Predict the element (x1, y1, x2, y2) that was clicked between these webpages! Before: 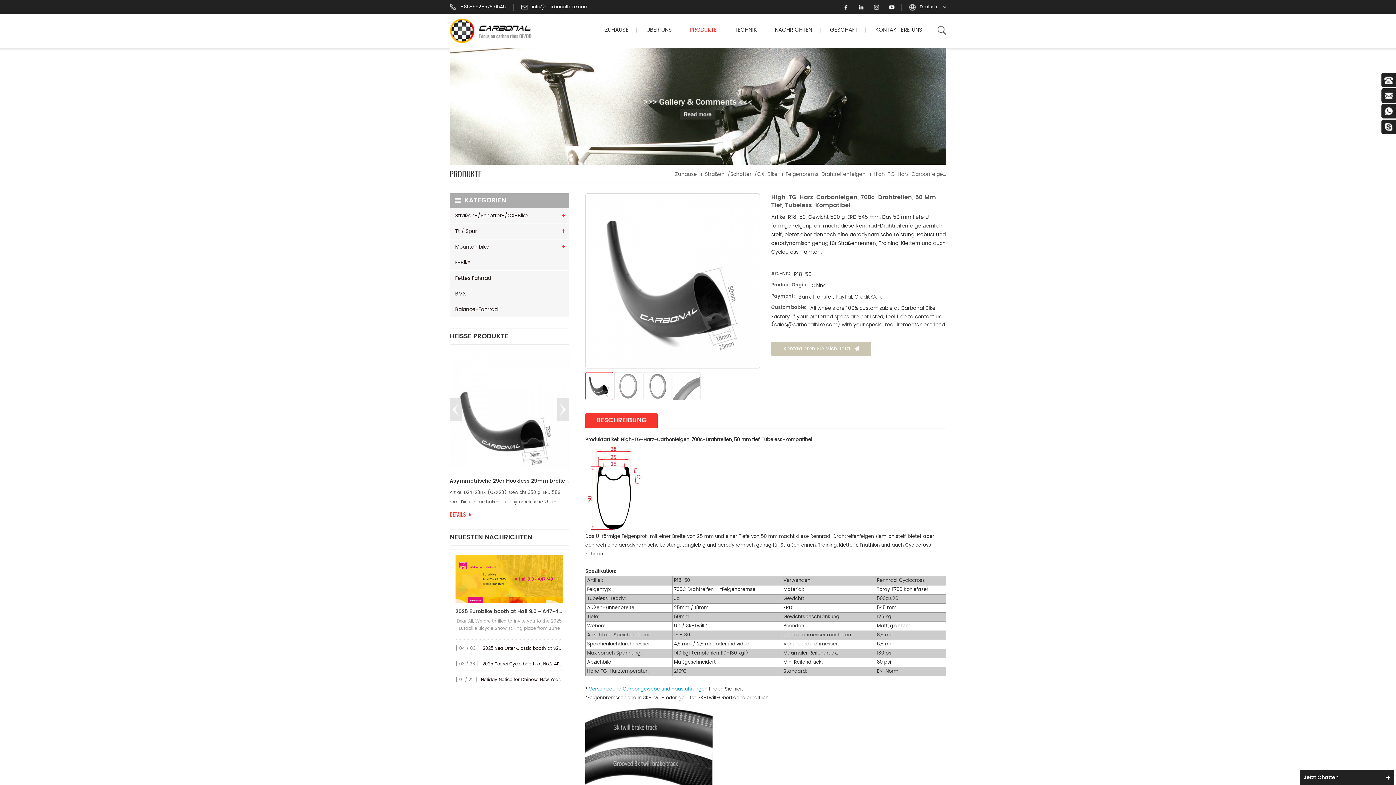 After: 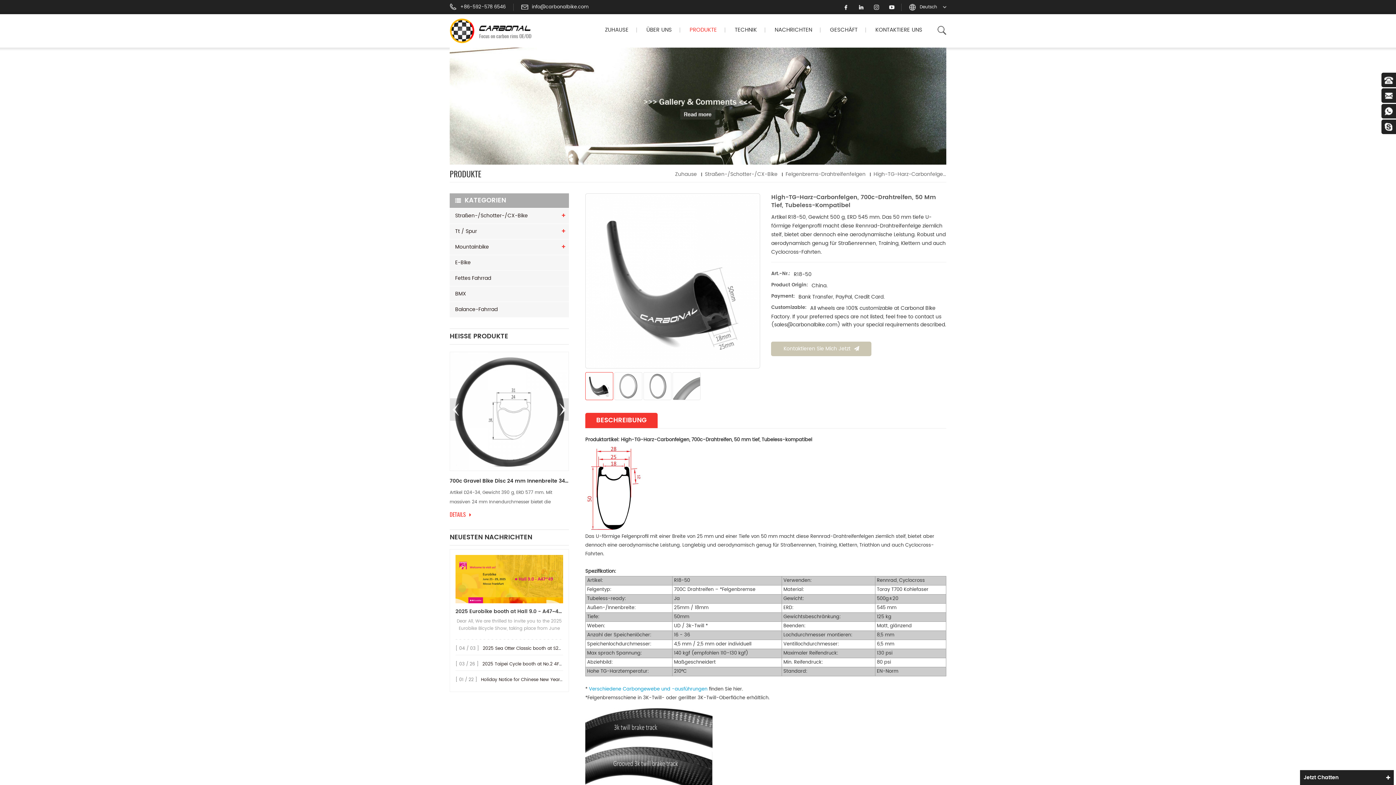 Action: bbox: (887, 2, 896, 11)